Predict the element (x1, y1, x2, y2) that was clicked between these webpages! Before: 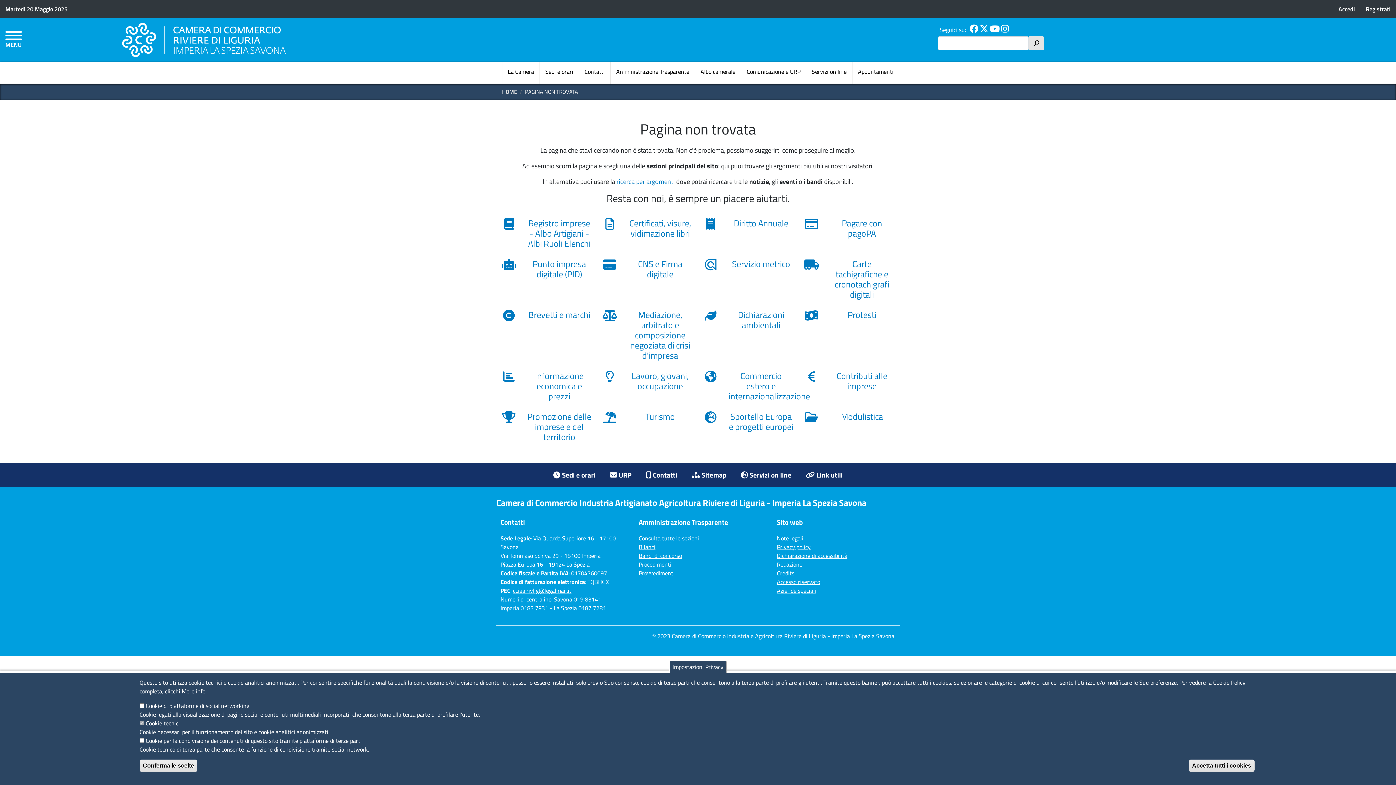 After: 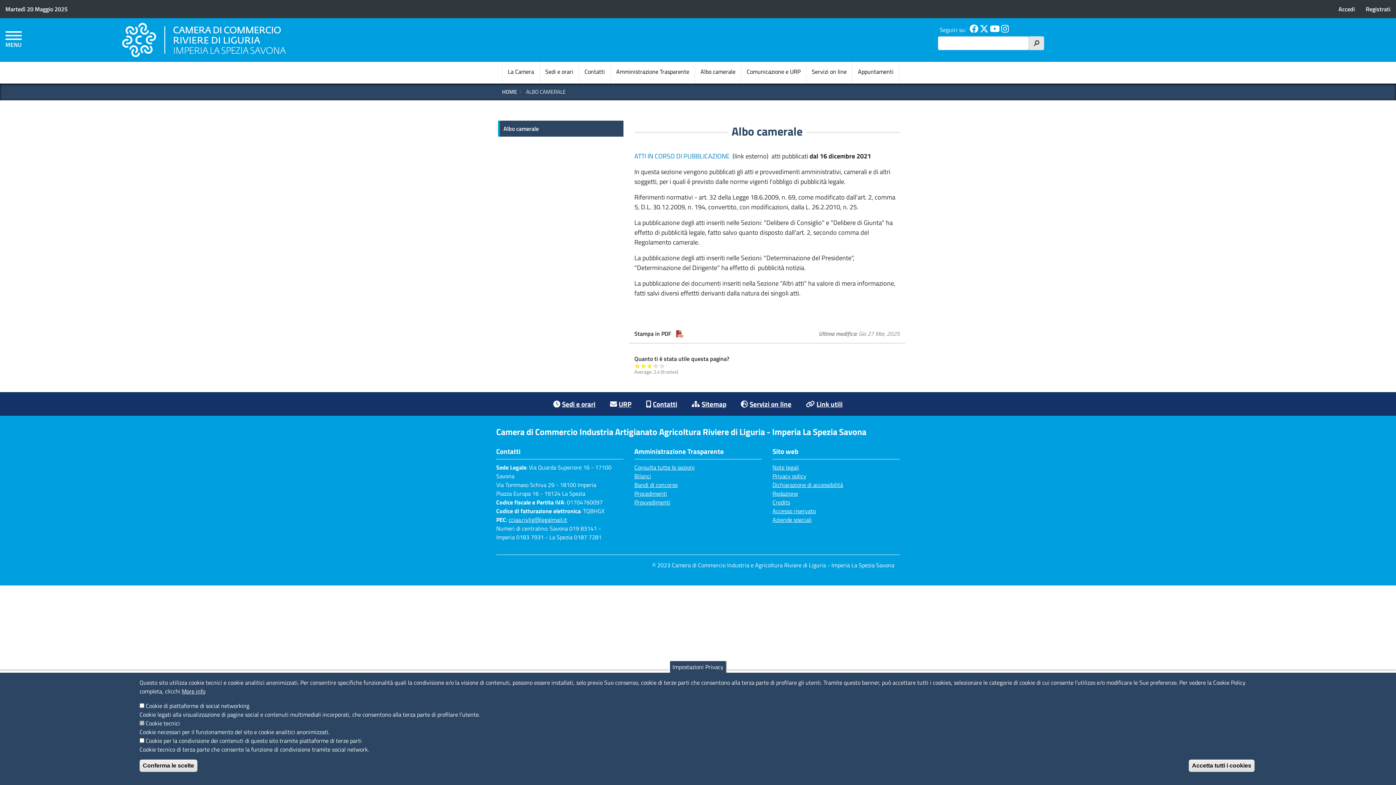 Action: label: Albo camerale bbox: (695, 61, 741, 83)